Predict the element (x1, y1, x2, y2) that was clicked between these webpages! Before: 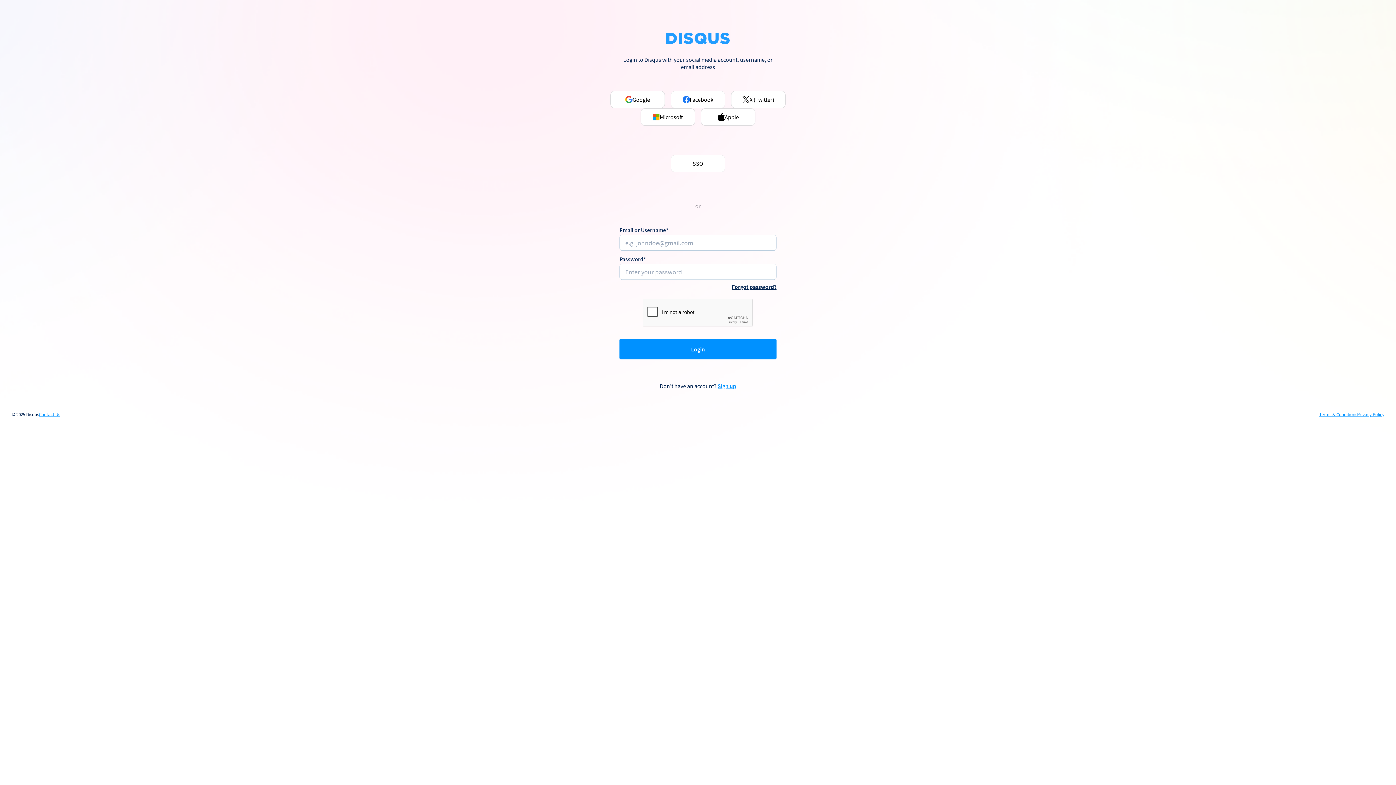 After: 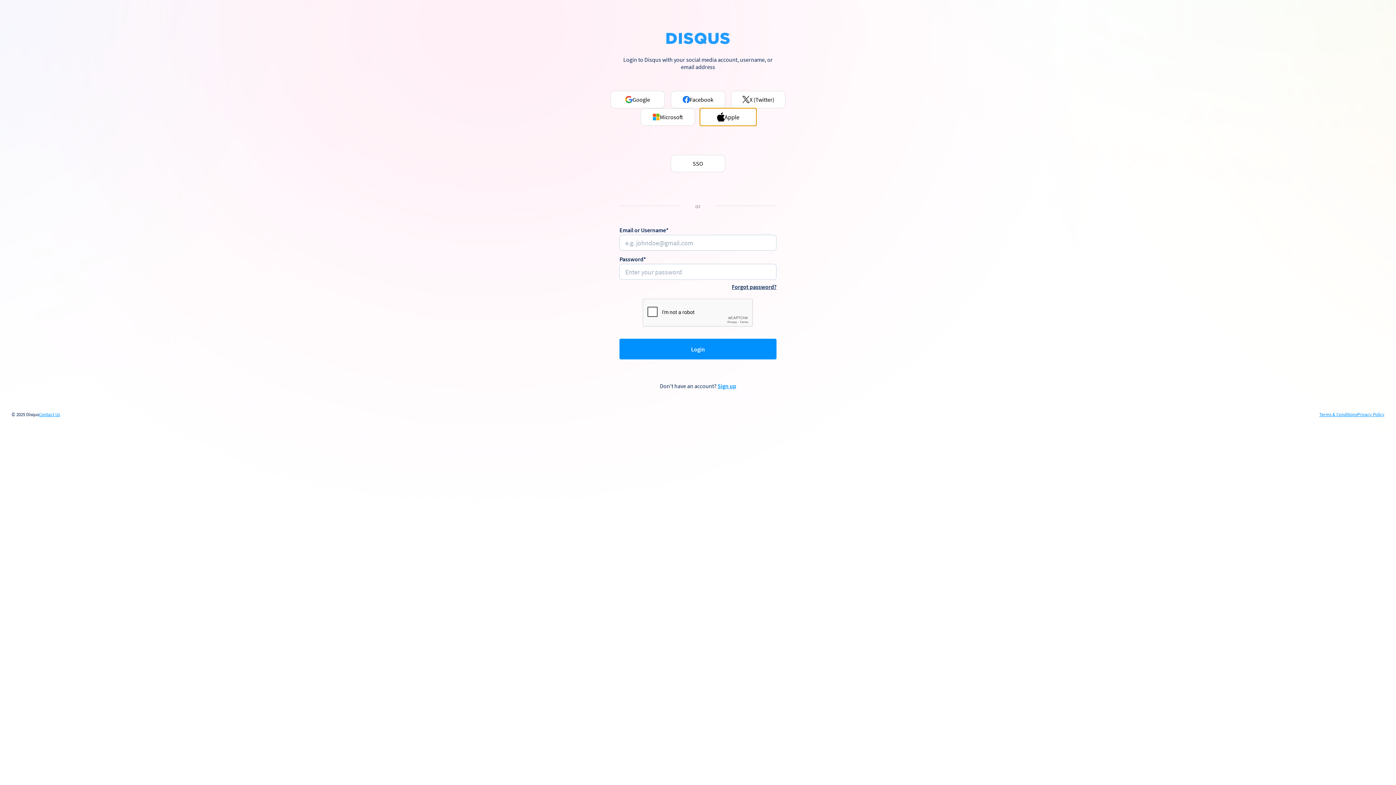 Action: bbox: (701, 108, 755, 125) label: Apple